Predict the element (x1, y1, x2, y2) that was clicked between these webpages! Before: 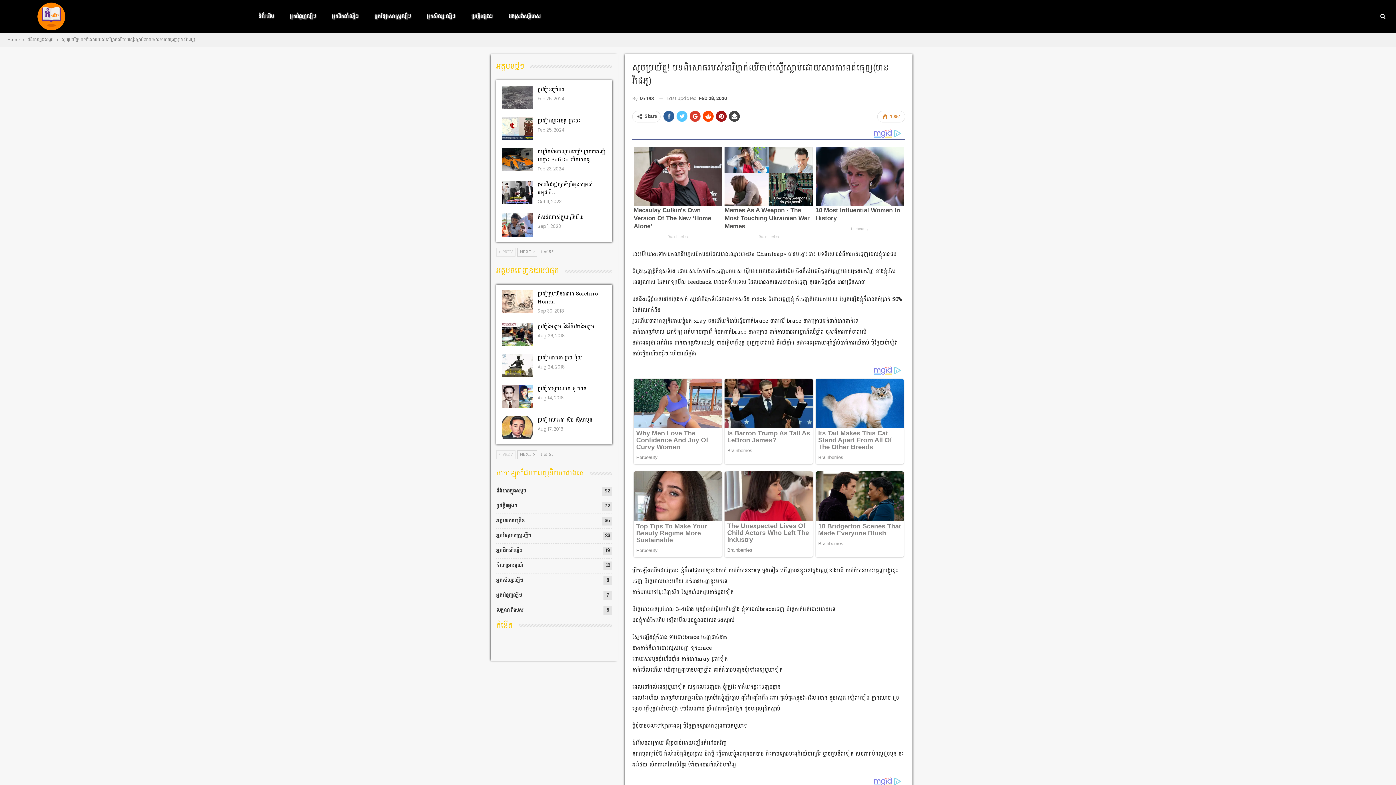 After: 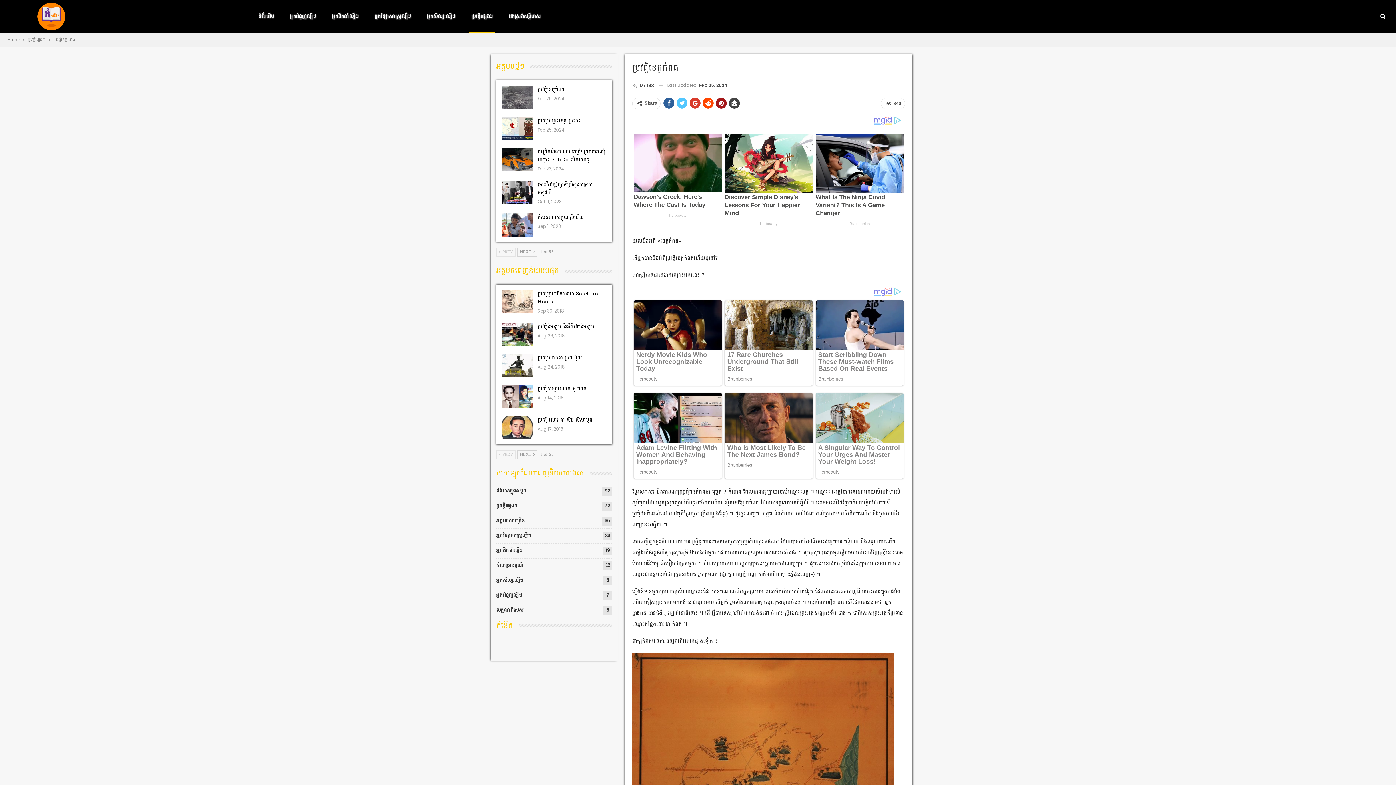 Action: label: ប្រវត្តិខេត្តកំពត bbox: (537, 85, 564, 94)